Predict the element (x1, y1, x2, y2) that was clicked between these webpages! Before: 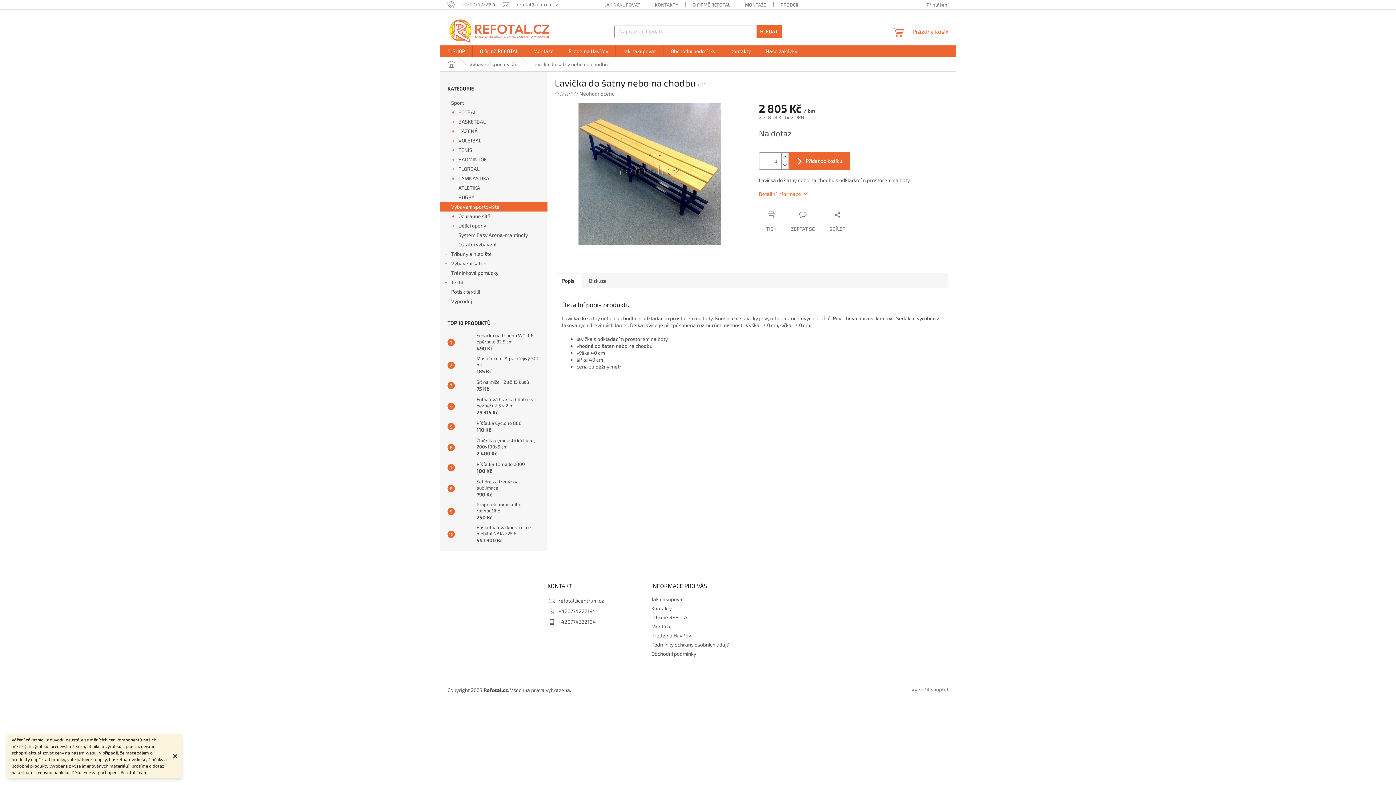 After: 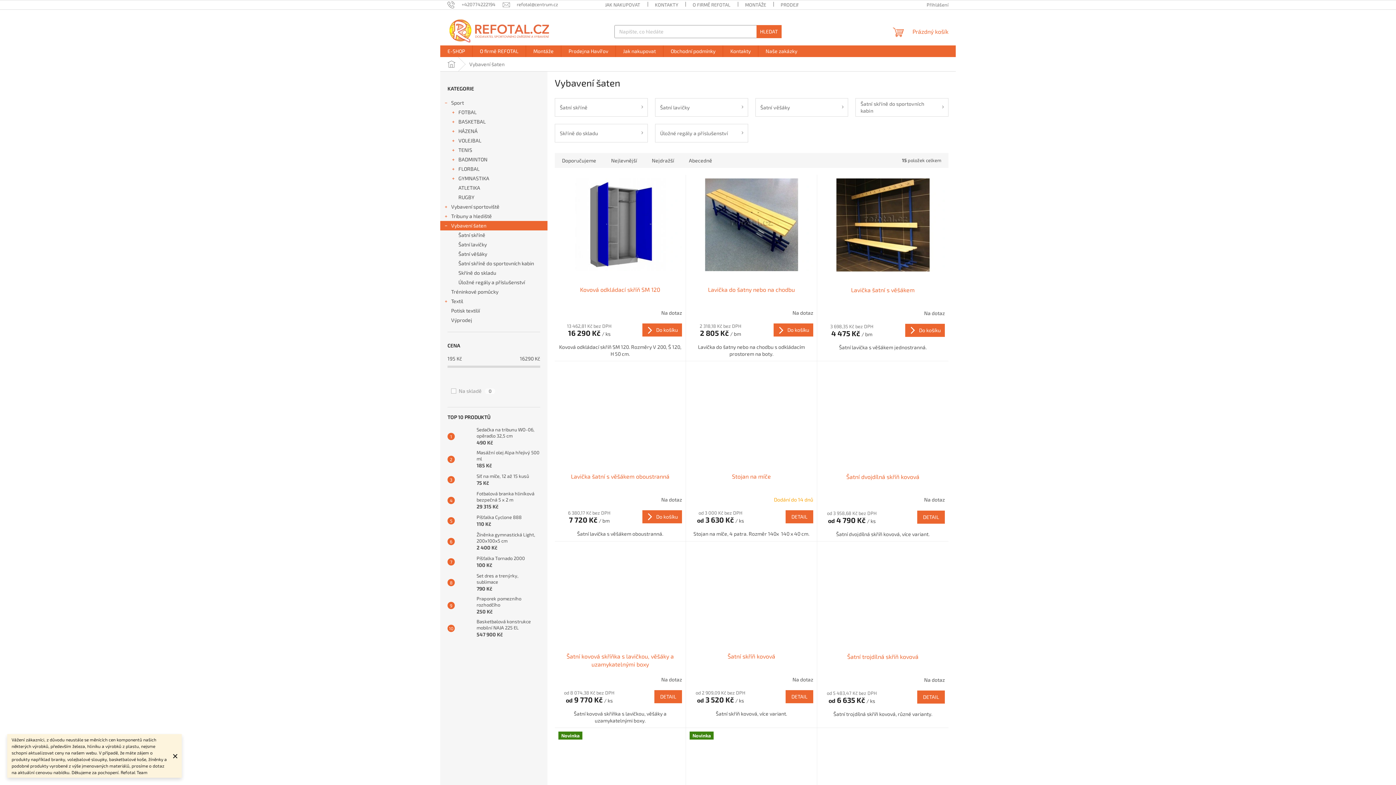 Action: bbox: (440, 258, 547, 268) label: Vybavení šaten
 